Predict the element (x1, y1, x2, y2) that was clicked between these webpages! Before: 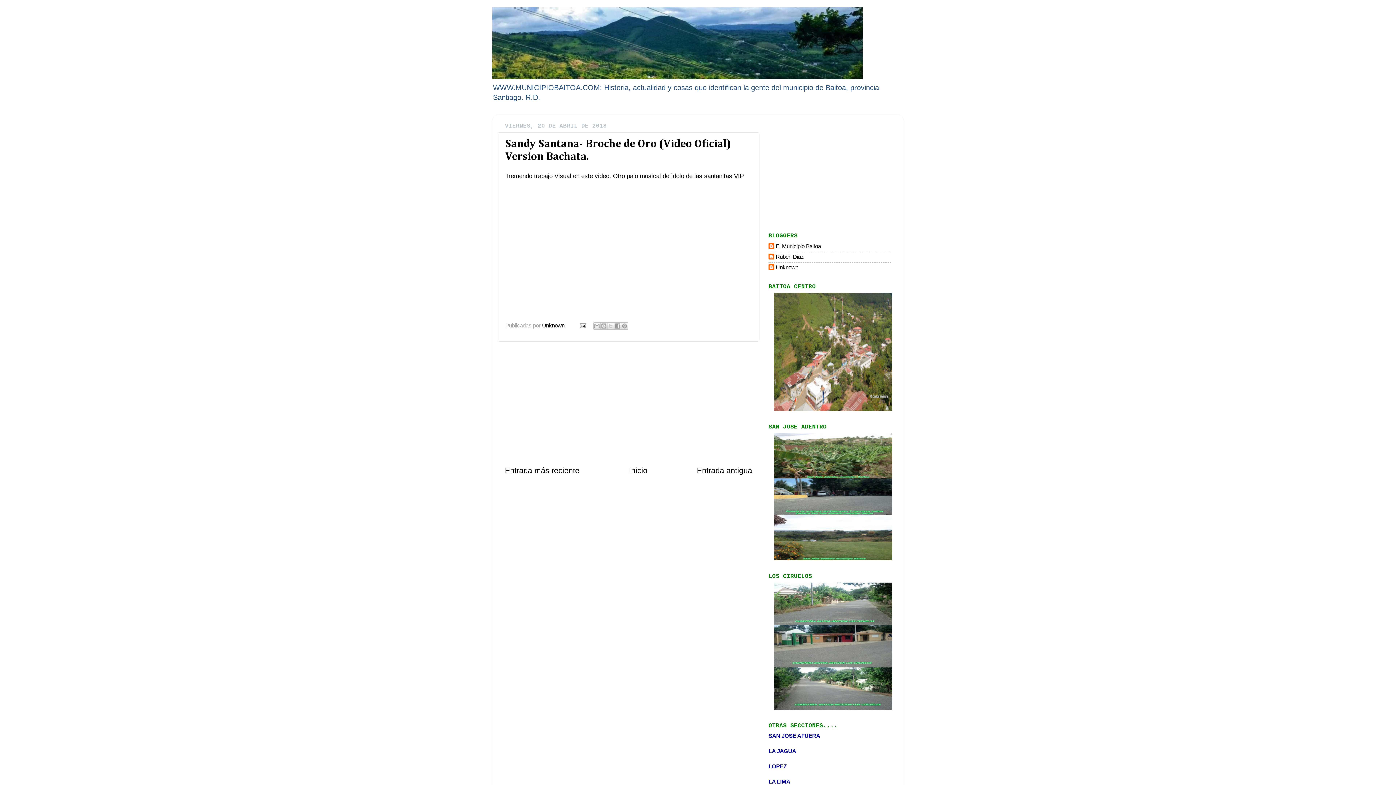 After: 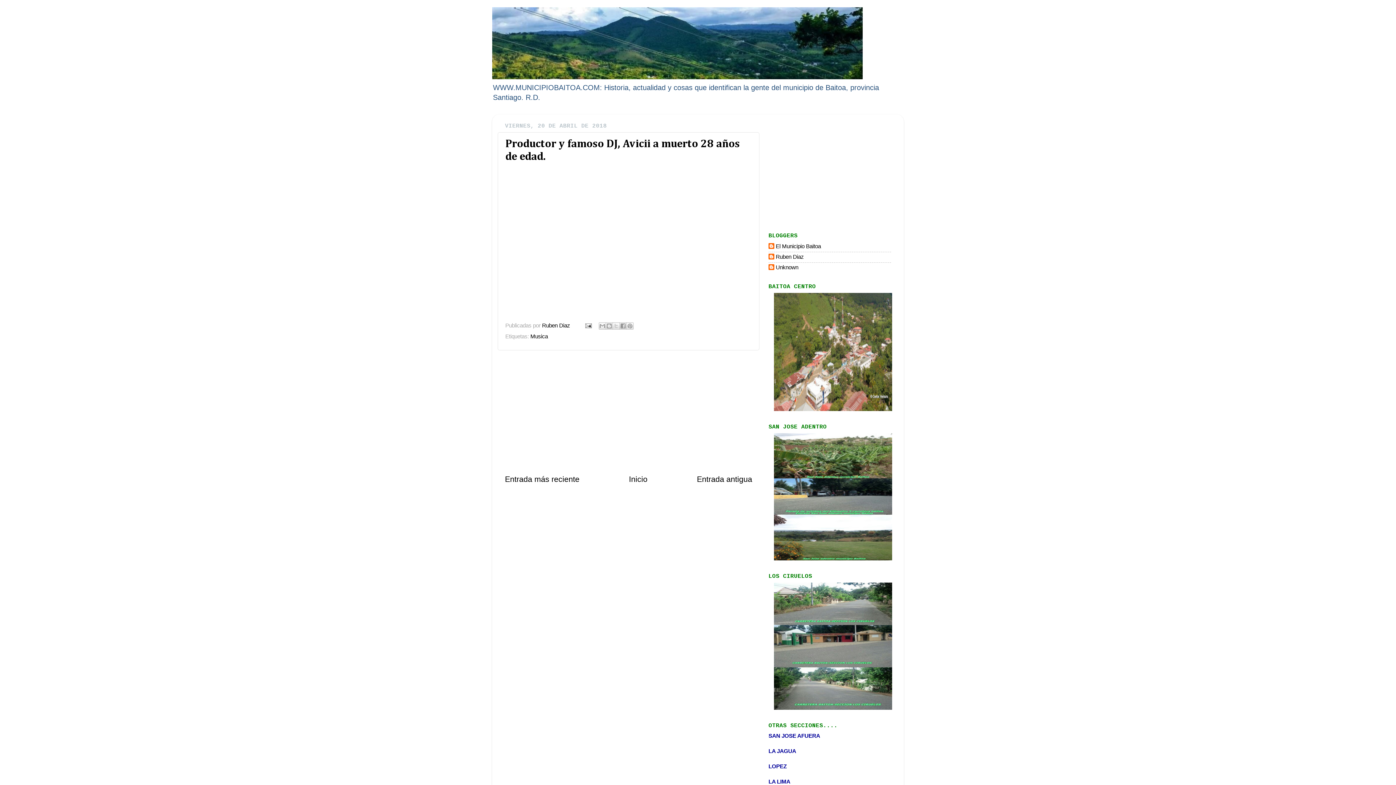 Action: bbox: (697, 466, 752, 475) label: Entrada antigua